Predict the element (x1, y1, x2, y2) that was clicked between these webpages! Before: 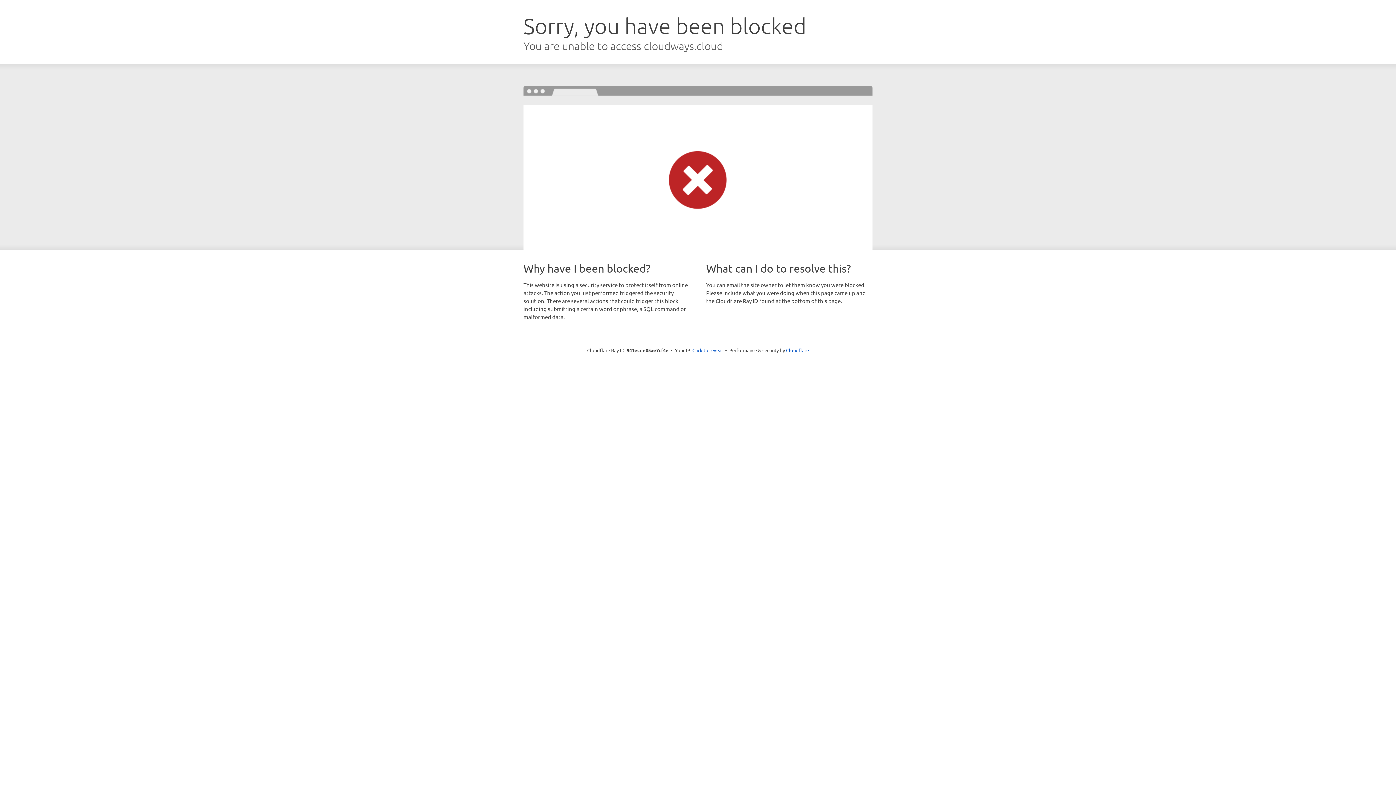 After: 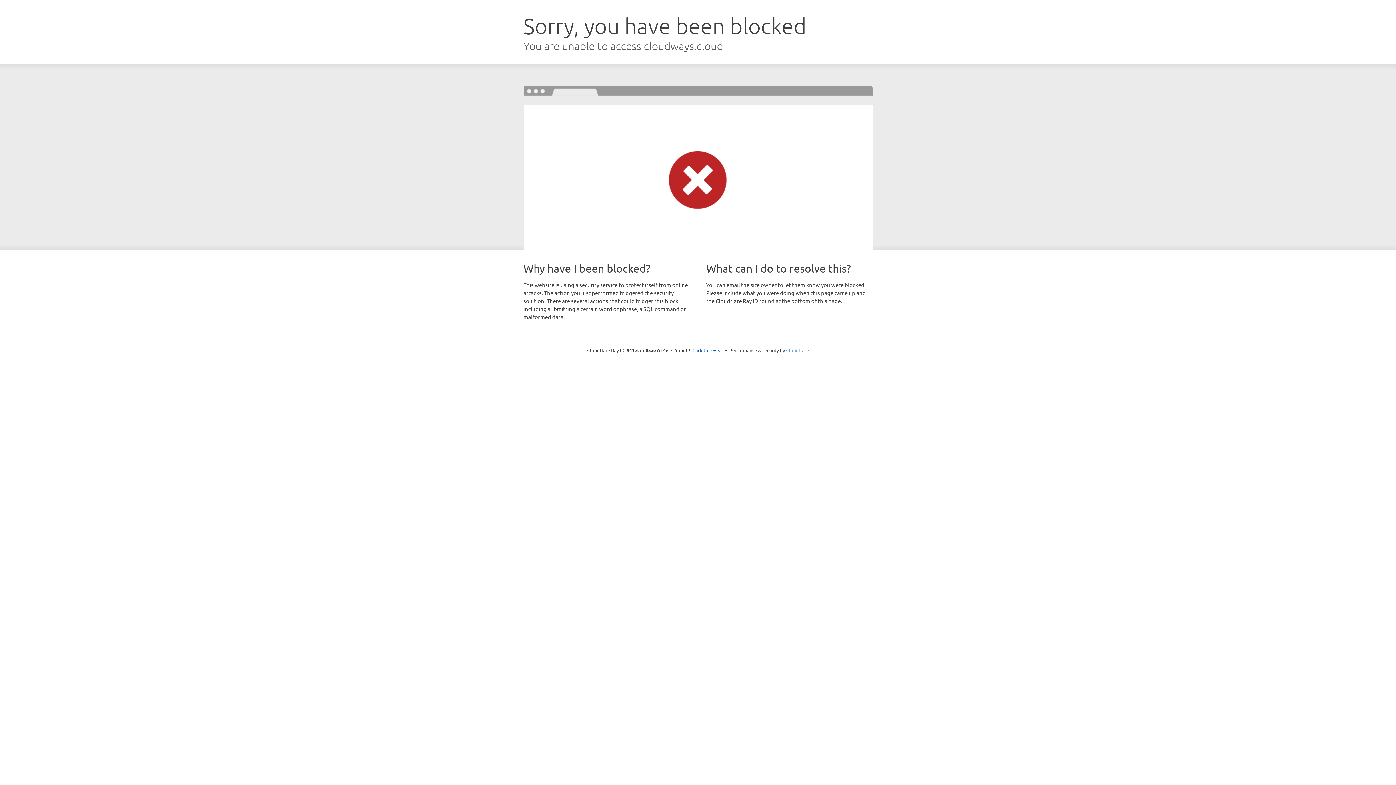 Action: bbox: (786, 347, 809, 353) label: Cloudflare